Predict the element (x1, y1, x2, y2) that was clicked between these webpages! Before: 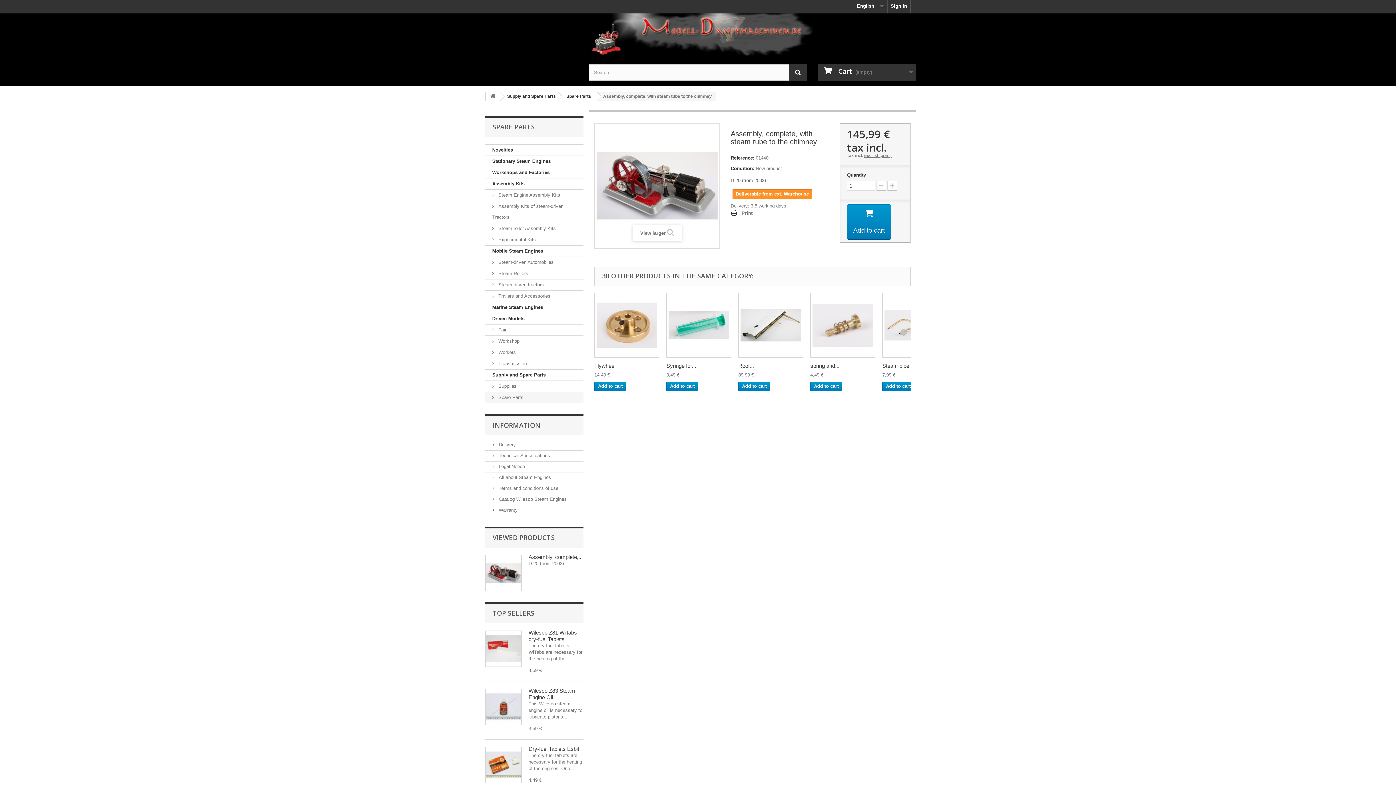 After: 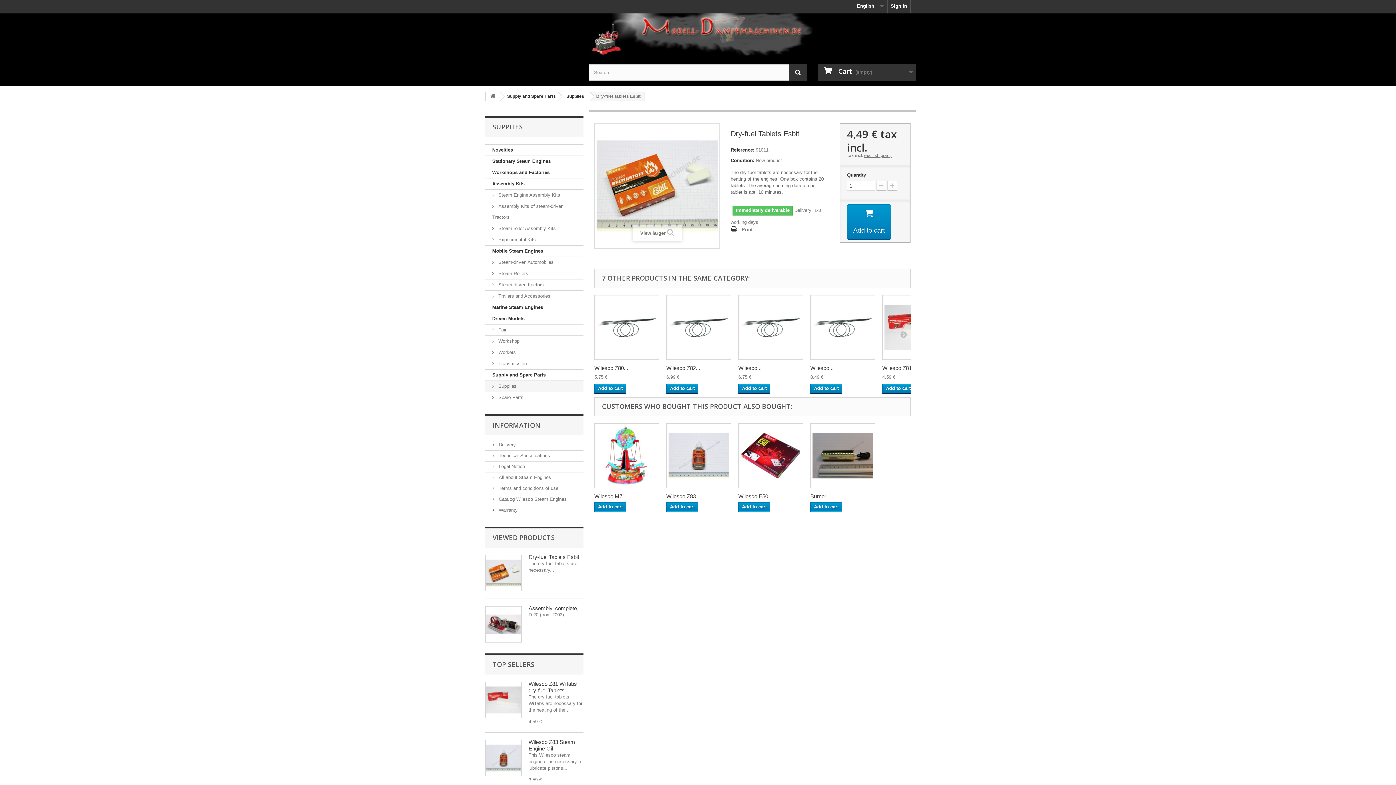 Action: bbox: (485, 747, 521, 783)